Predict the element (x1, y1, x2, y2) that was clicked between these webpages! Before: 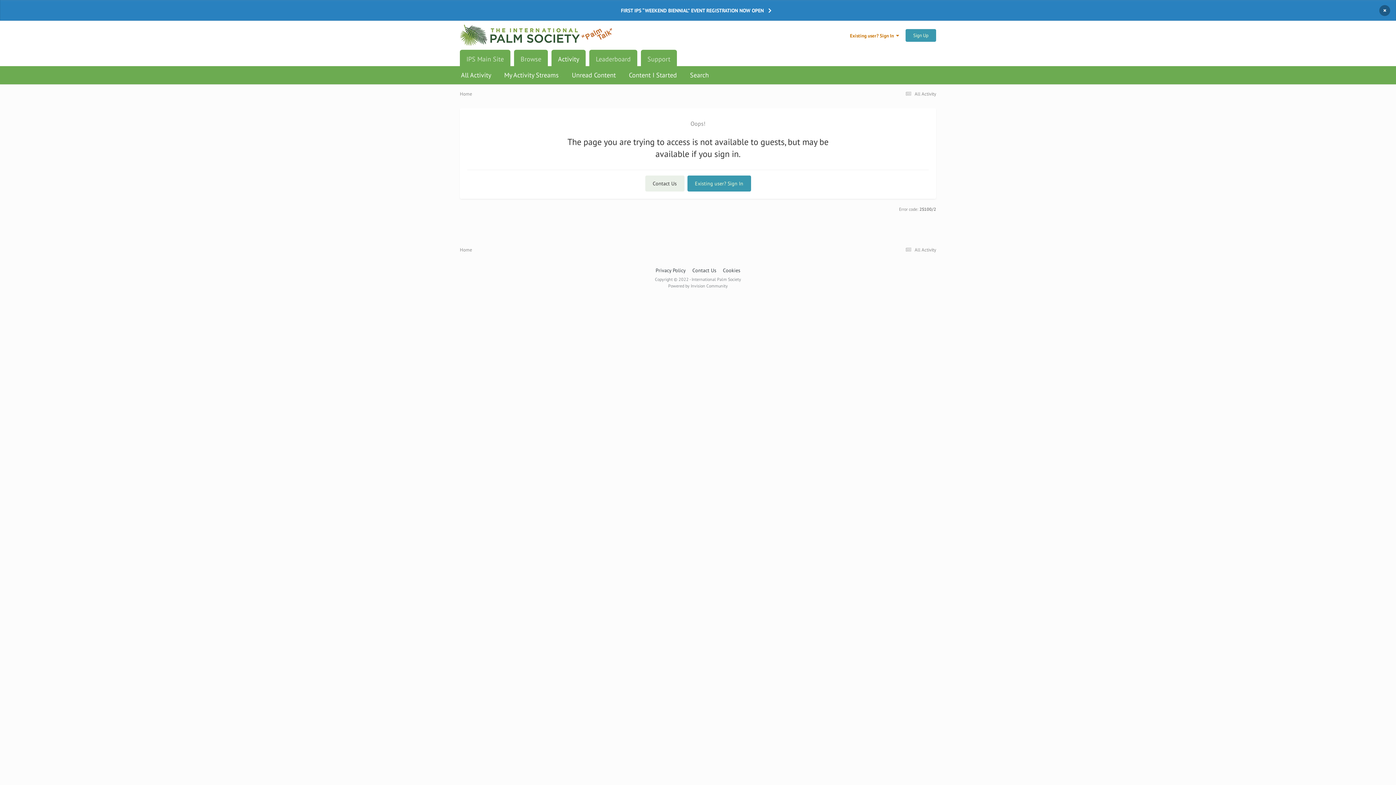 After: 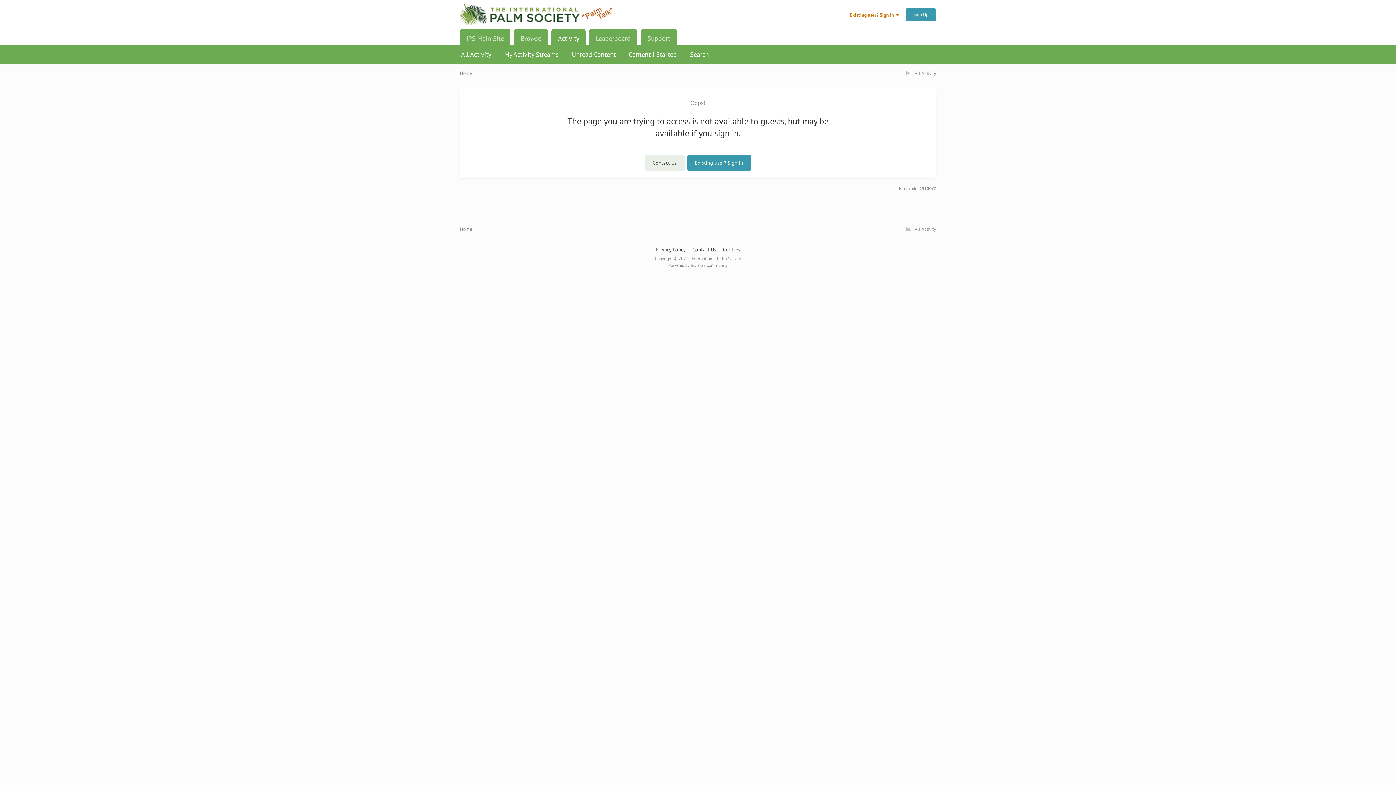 Action: label: × bbox: (1379, 4, 1390, 15)